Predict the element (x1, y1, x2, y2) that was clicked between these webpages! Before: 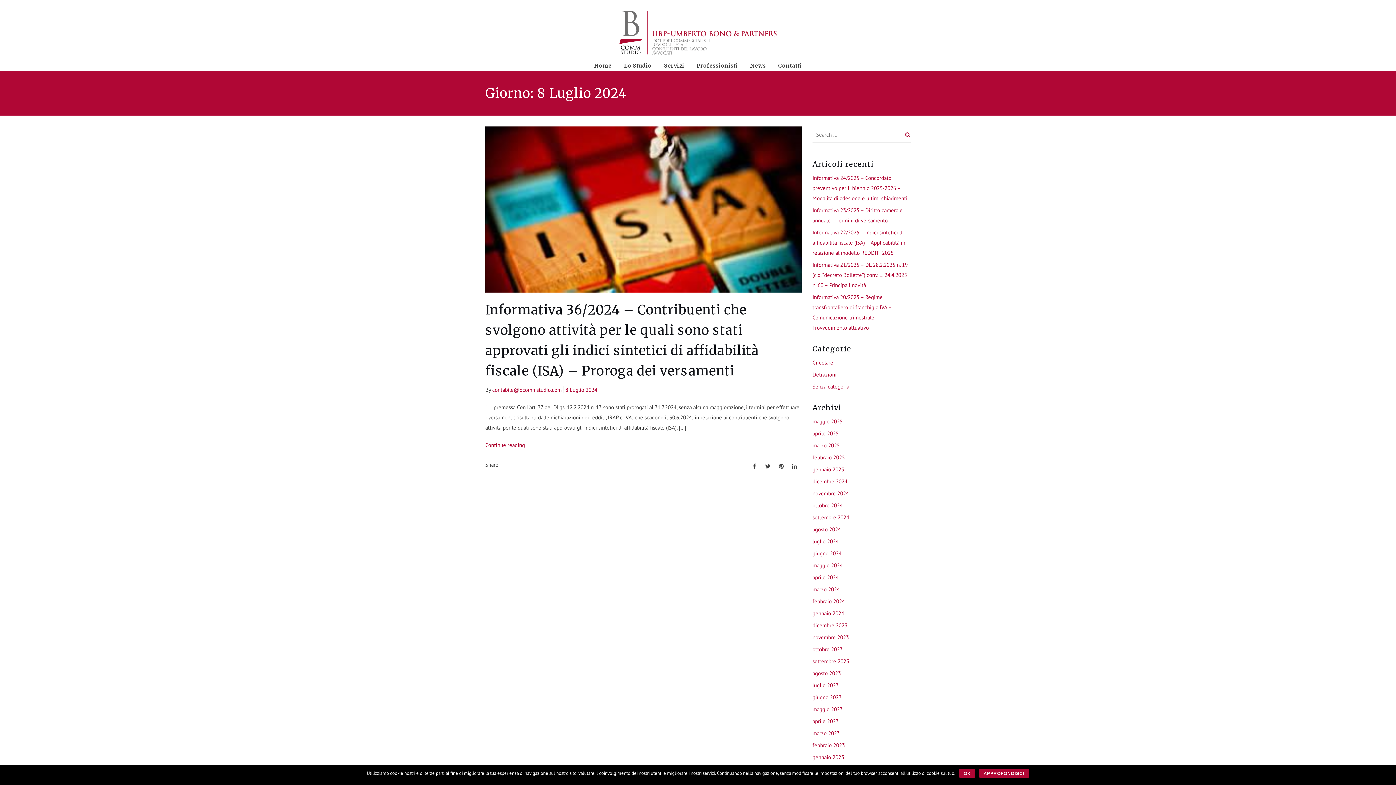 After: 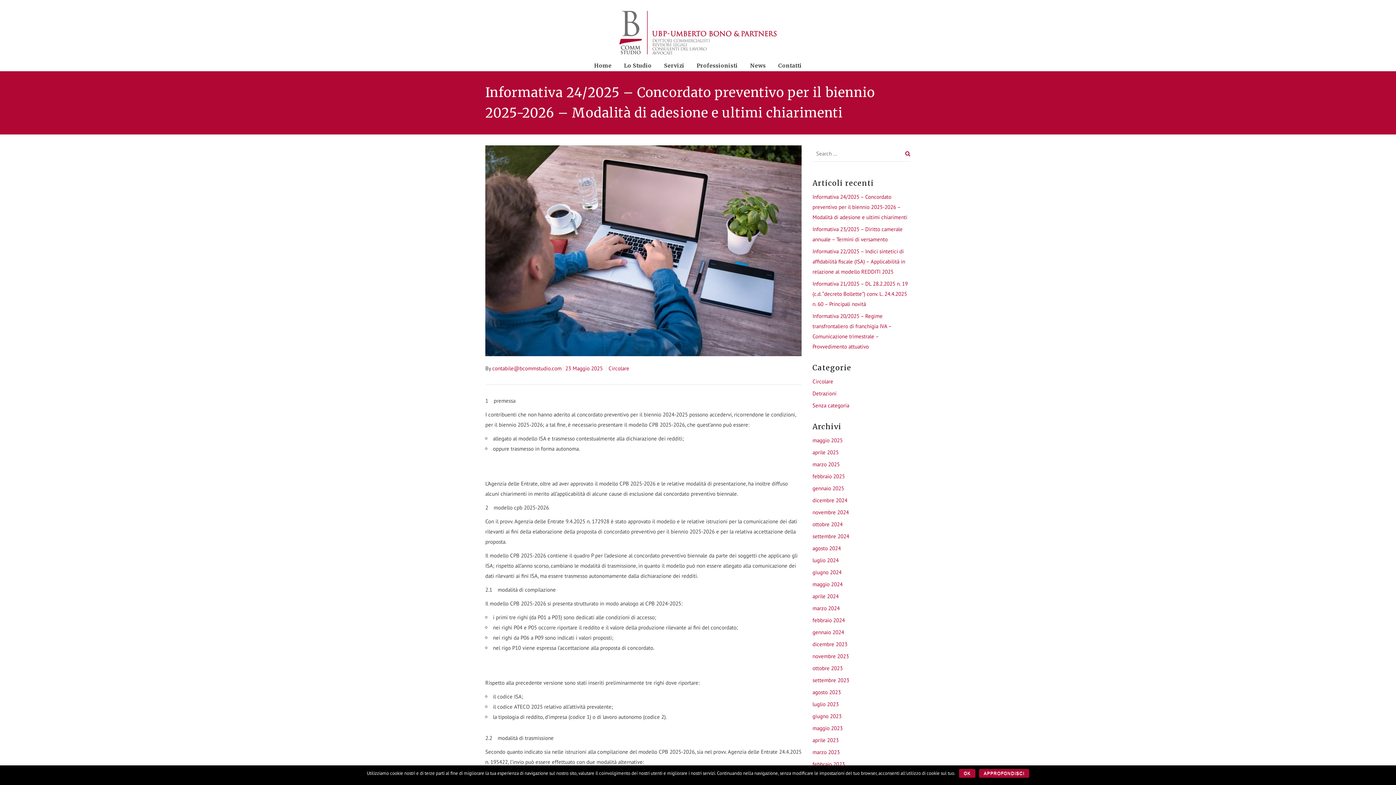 Action: bbox: (812, 174, 907, 201) label: Informativa 24/2025 – Concordato preventivo per il biennio 2025-2026 – Modalità di adesione e ultimi chiarimenti